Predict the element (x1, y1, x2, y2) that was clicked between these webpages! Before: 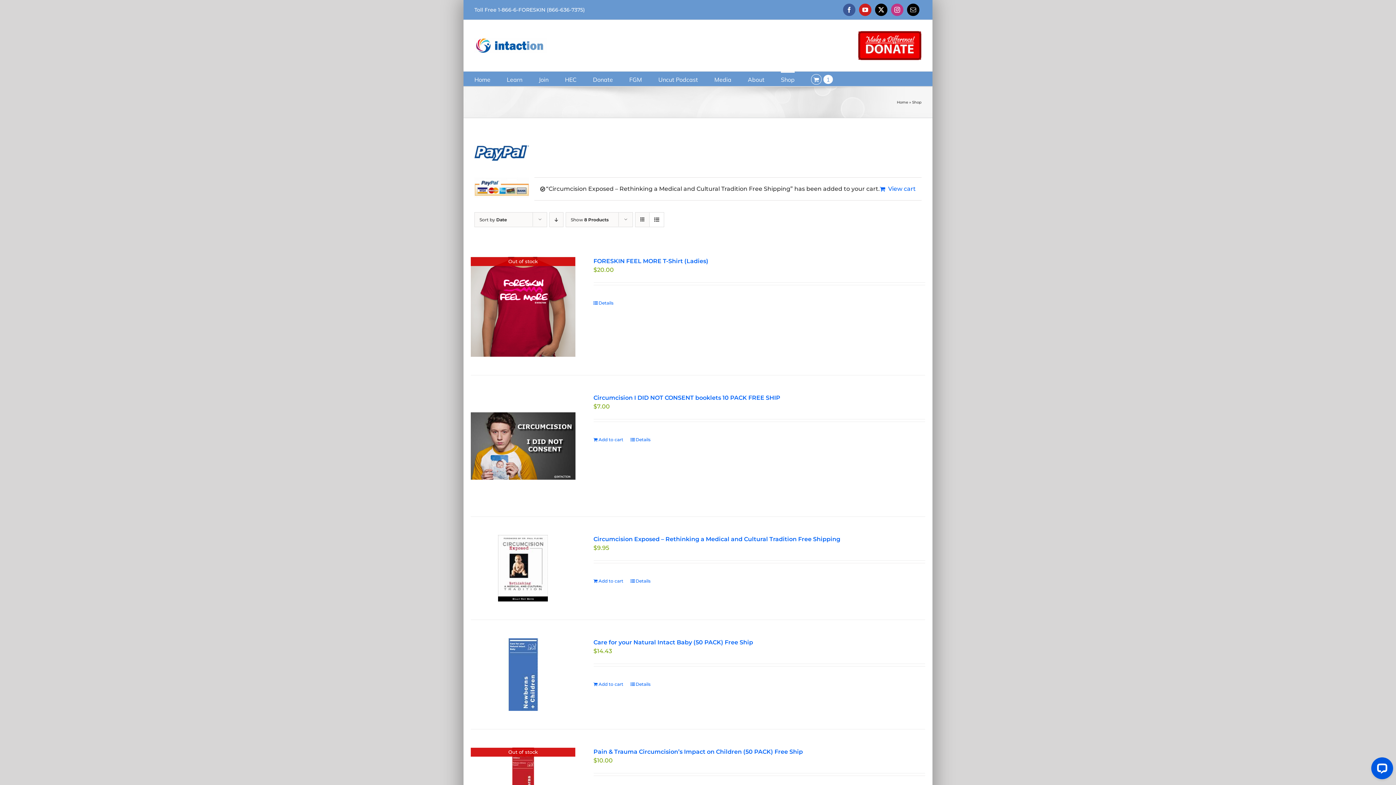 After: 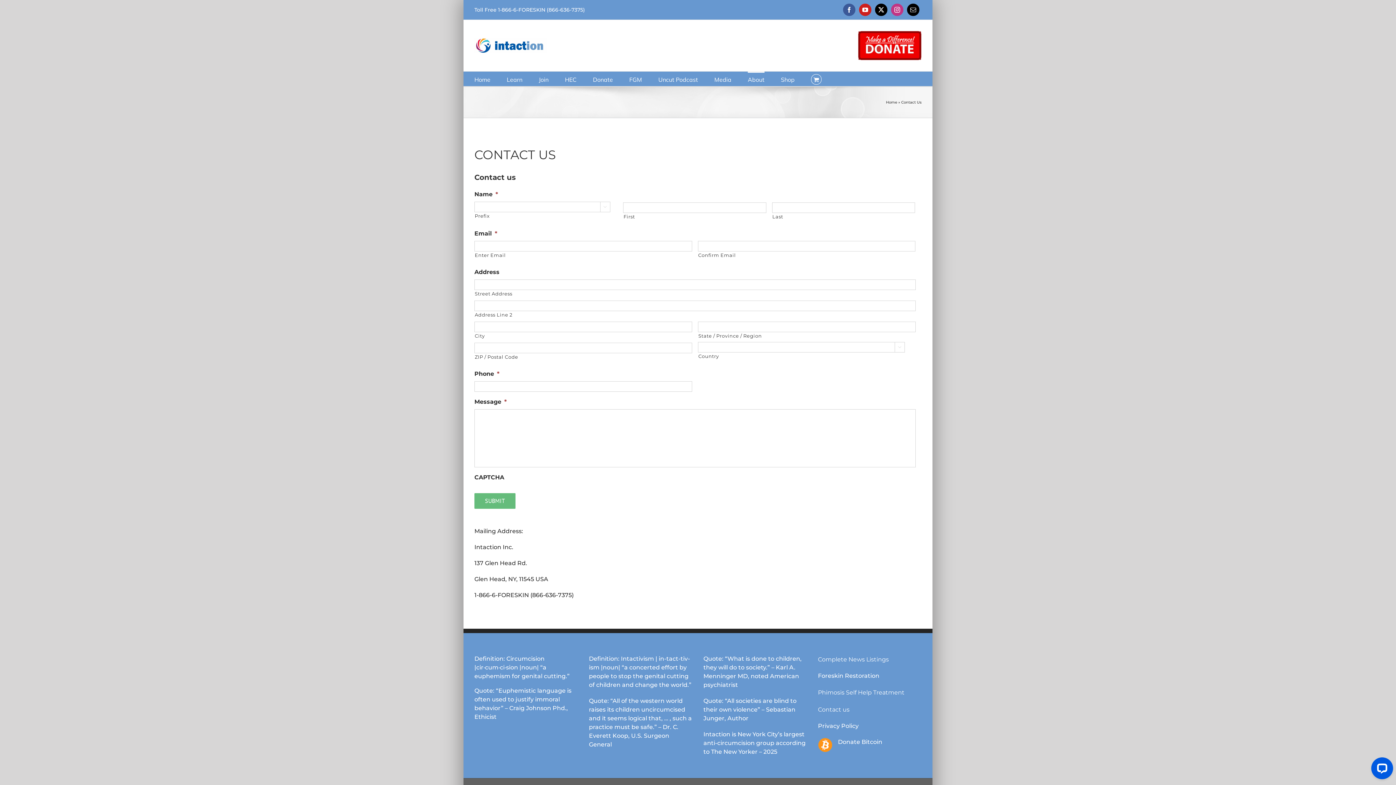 Action: label: Email bbox: (907, 3, 919, 16)